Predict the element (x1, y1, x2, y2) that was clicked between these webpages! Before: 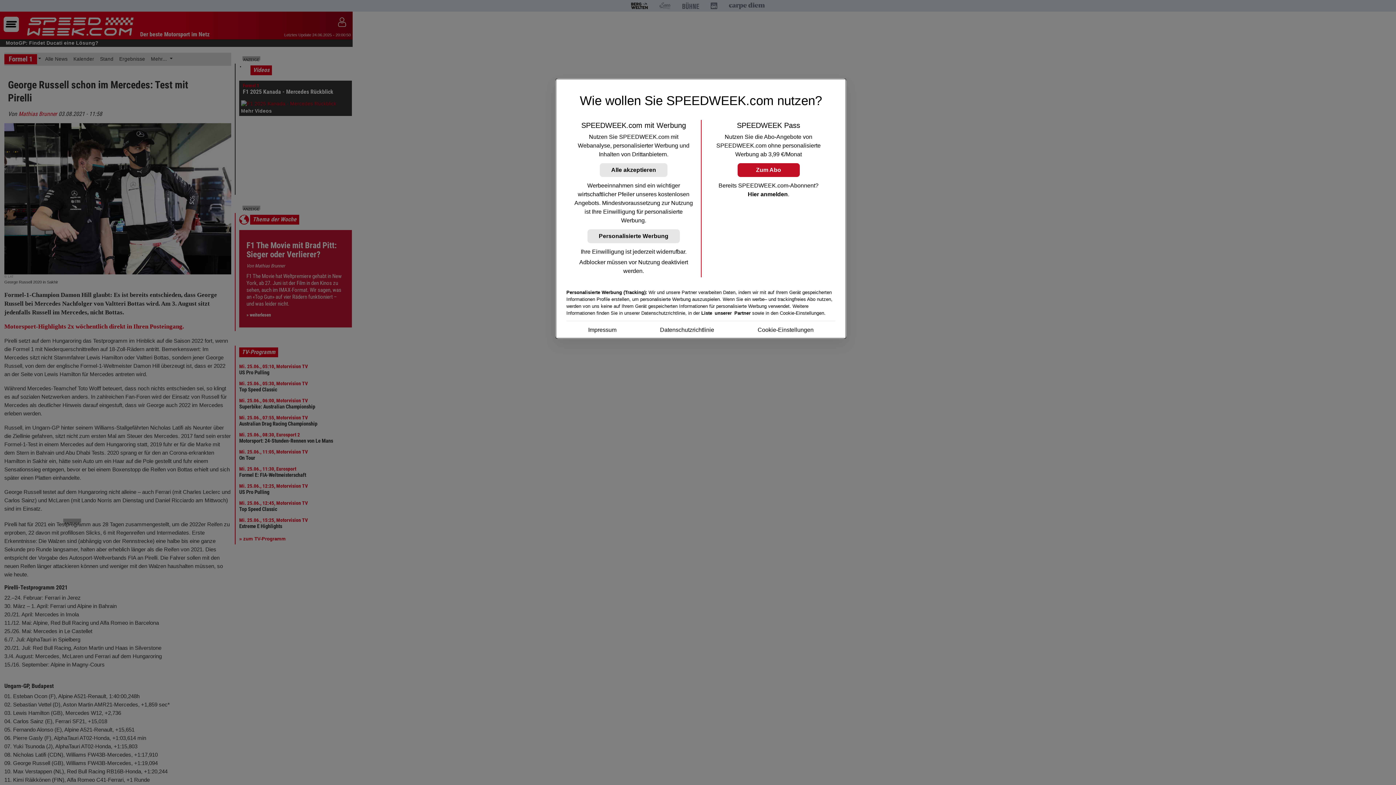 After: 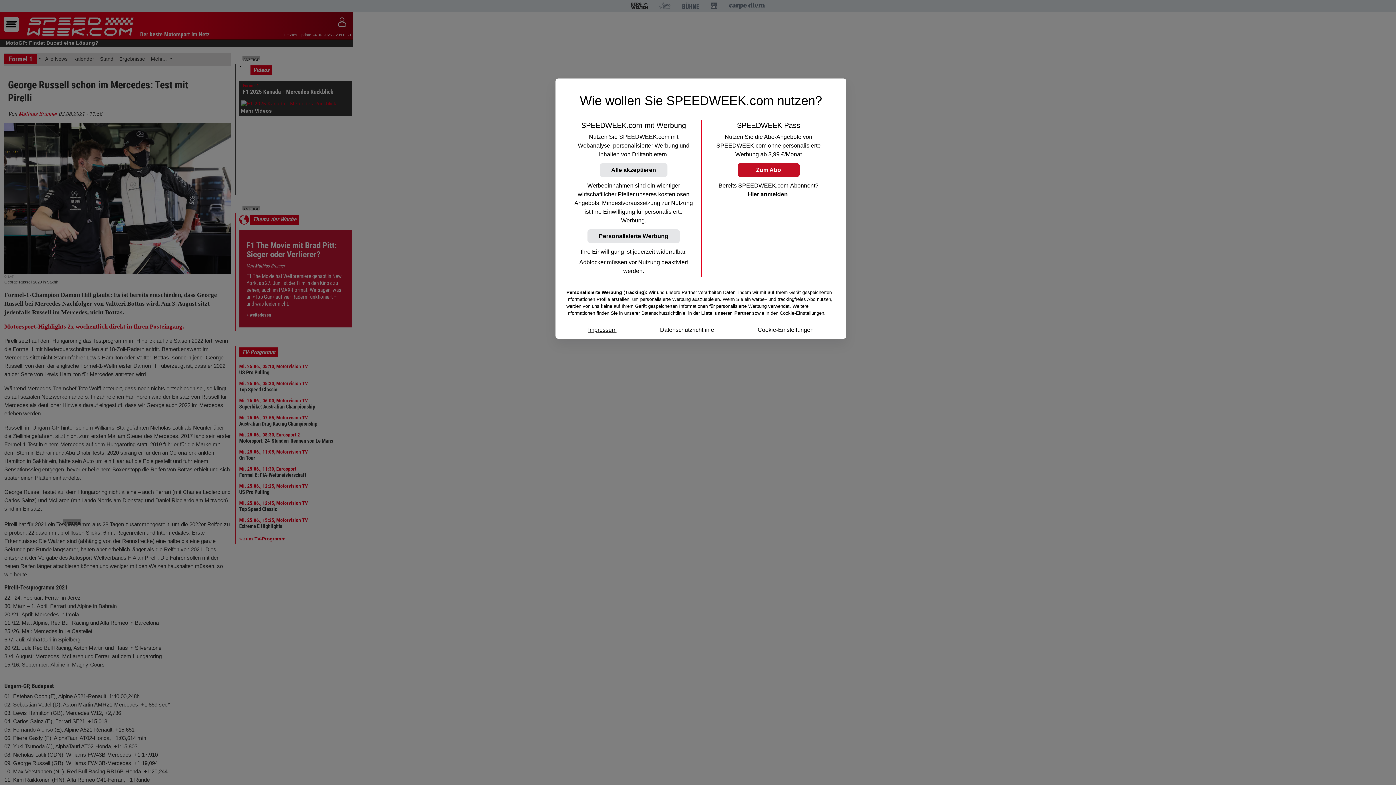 Action: bbox: (588, 325, 616, 334) label: Impressum